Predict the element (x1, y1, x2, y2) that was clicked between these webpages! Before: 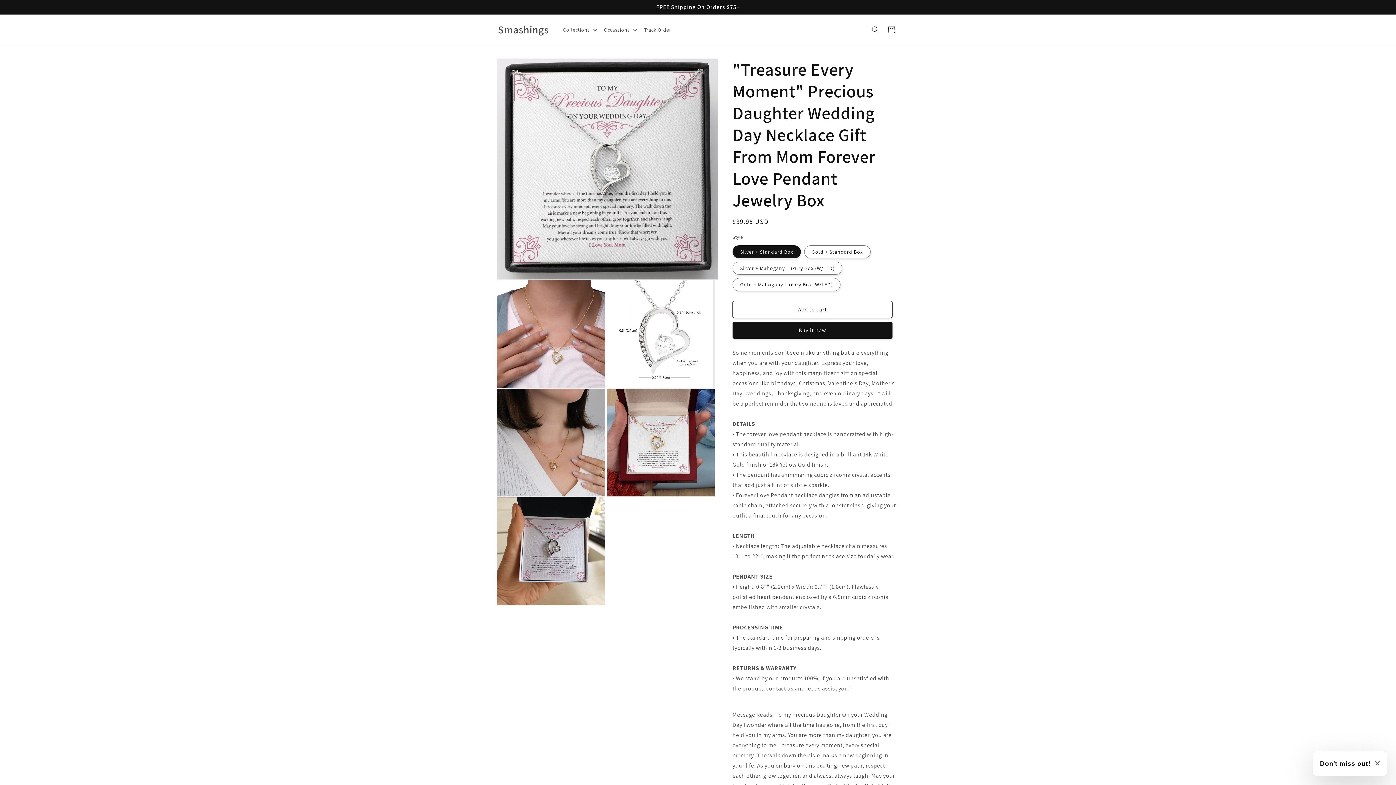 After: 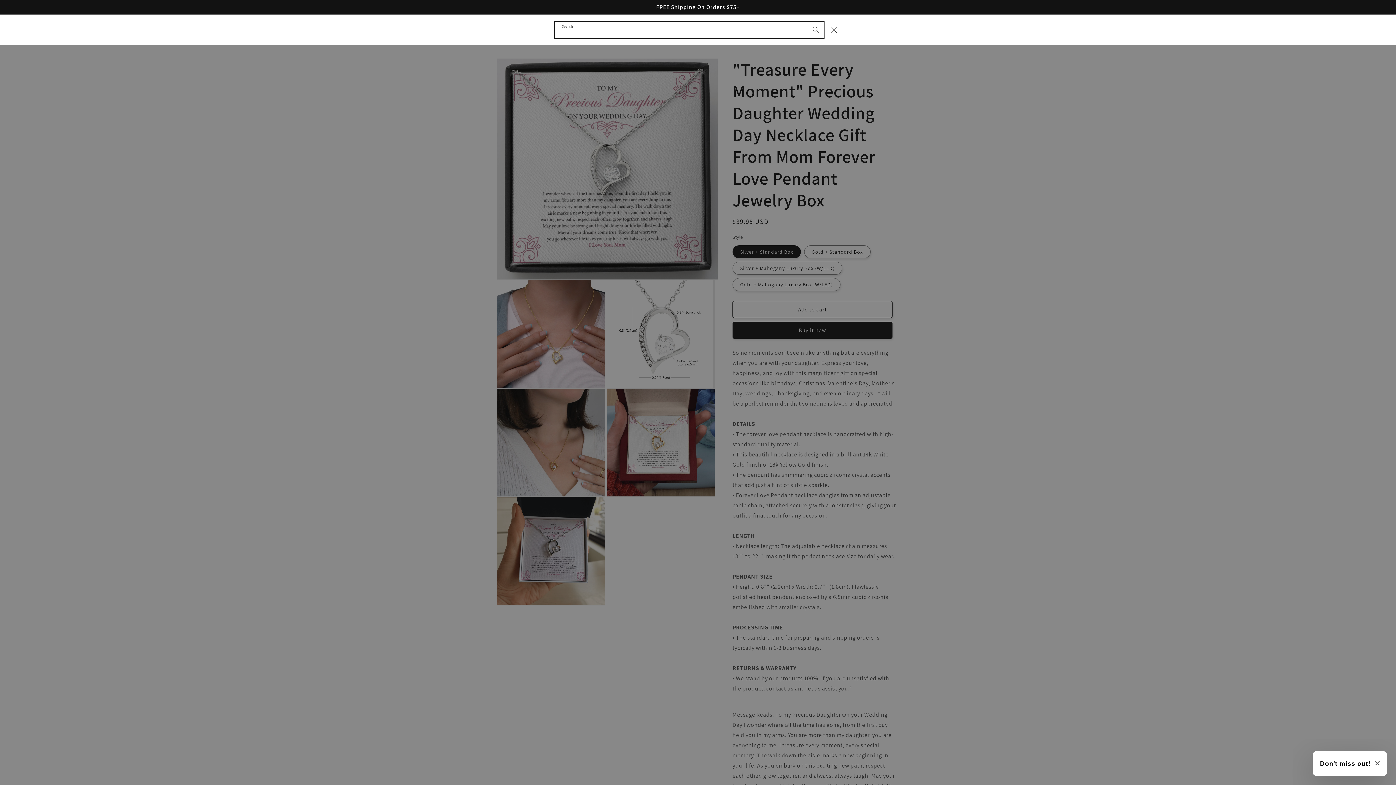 Action: bbox: (867, 21, 883, 37) label: Search